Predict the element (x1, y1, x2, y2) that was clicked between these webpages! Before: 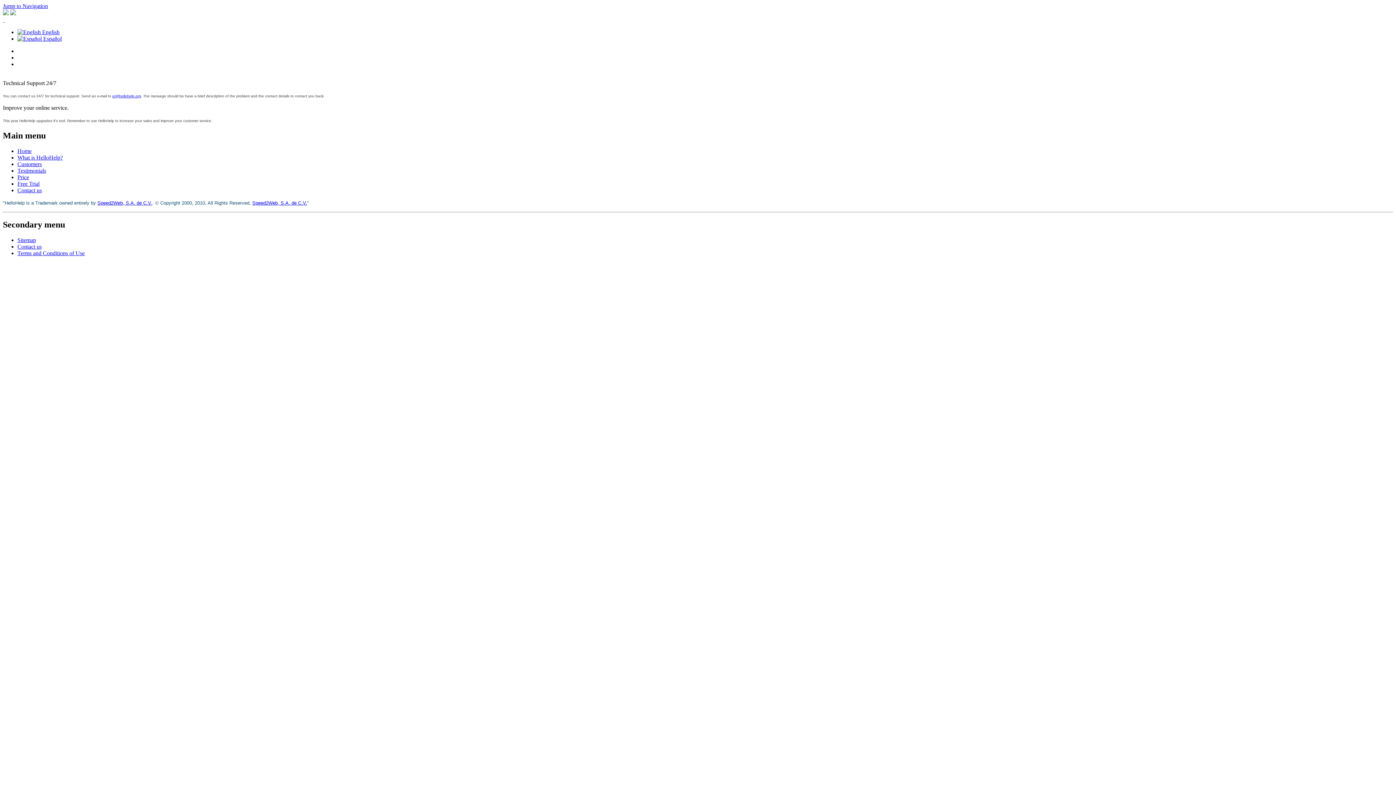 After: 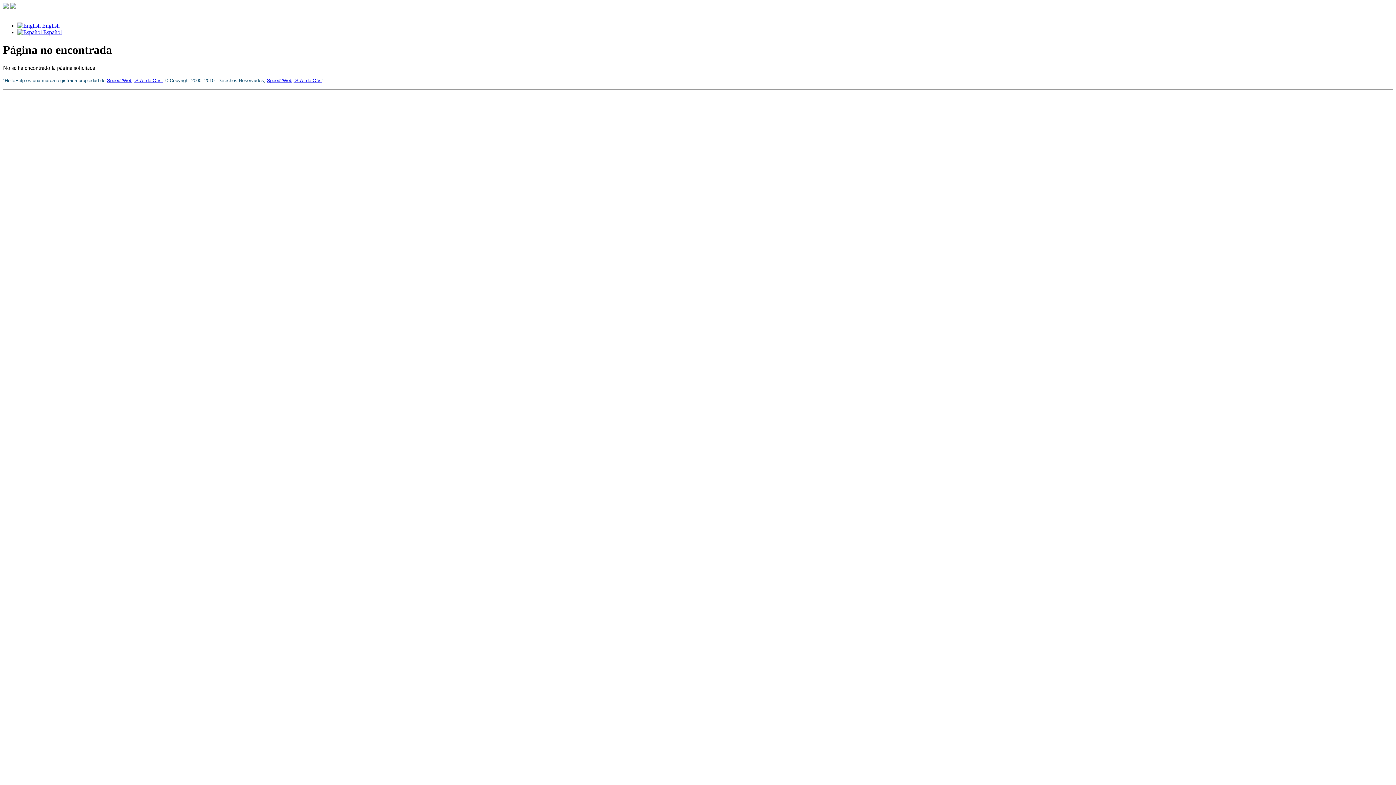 Action: bbox: (17, 250, 84, 256) label: Terms and Conditions of Use